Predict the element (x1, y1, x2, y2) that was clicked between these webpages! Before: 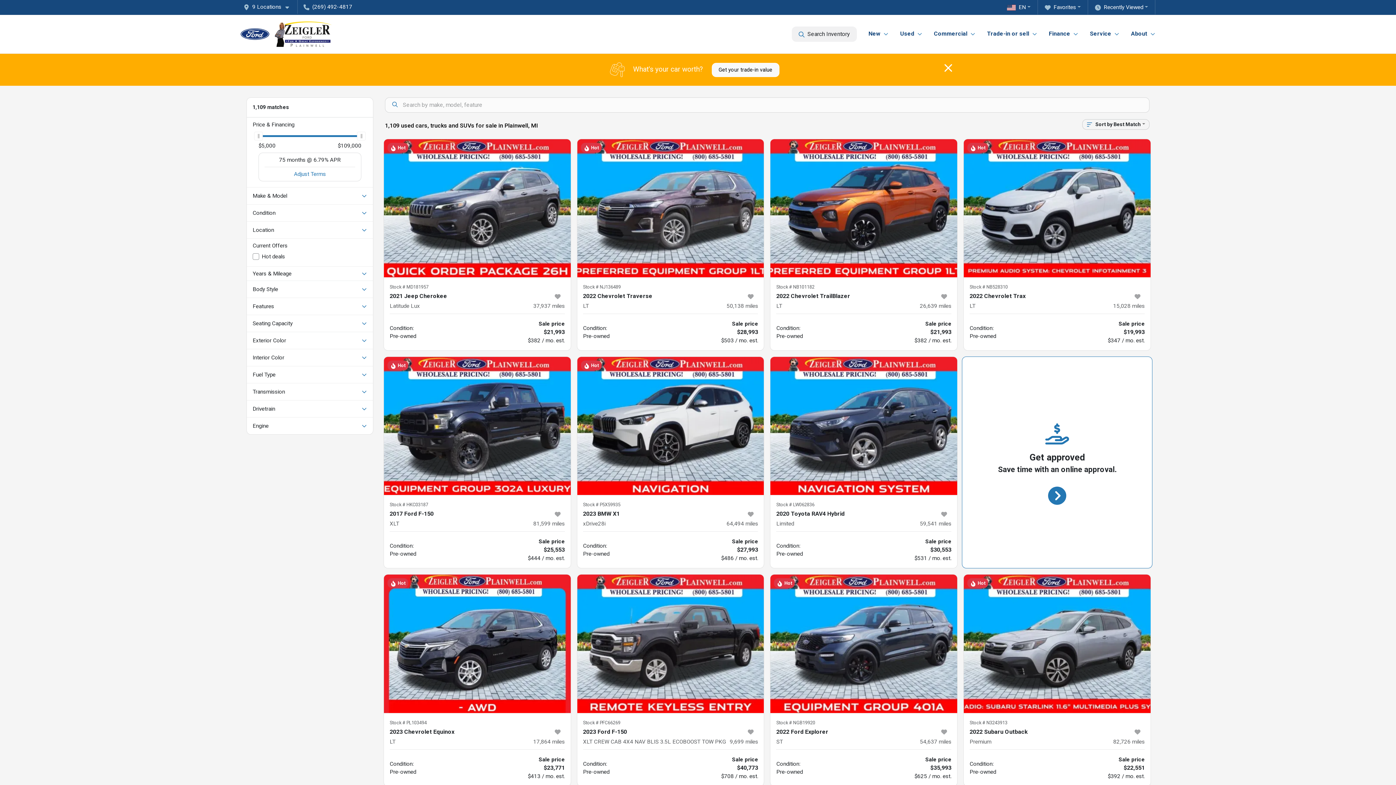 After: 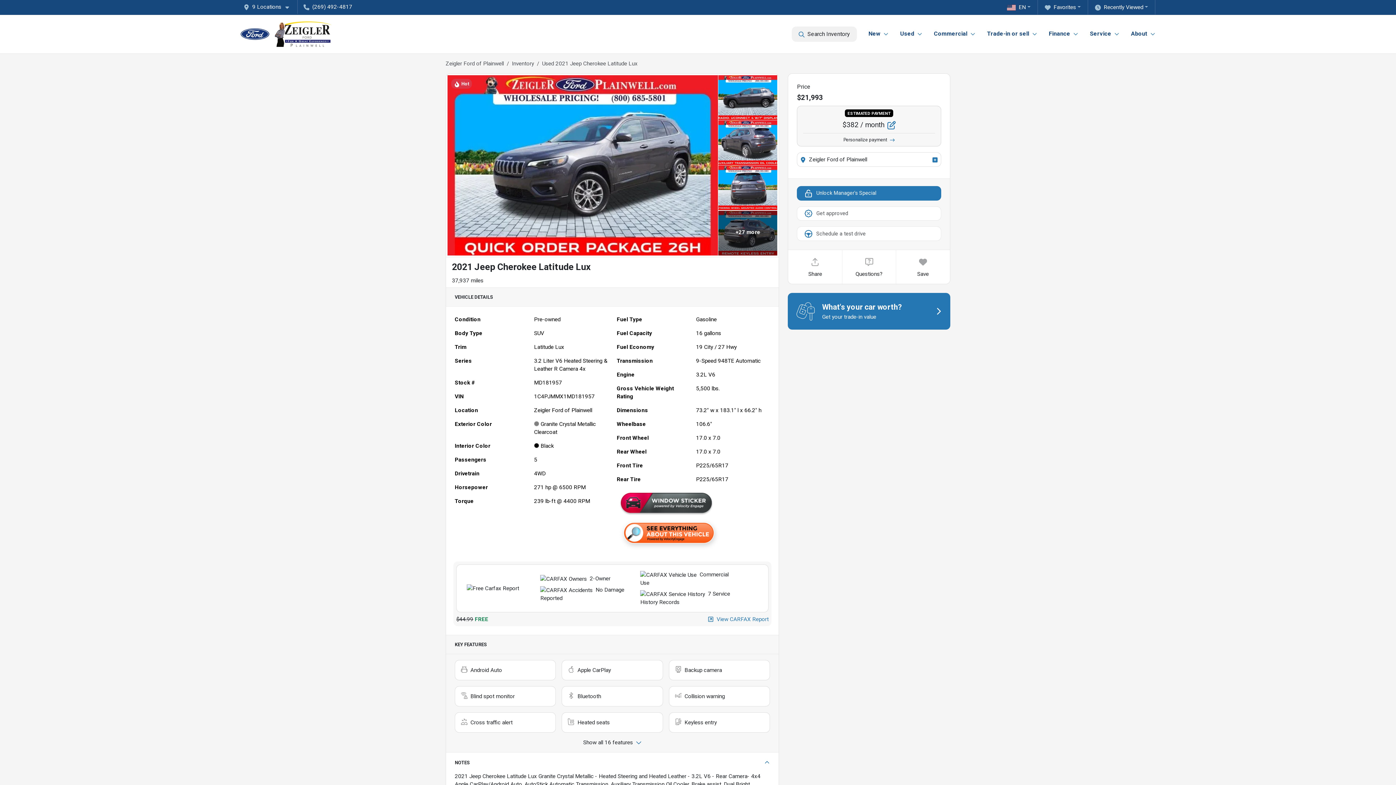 Action: bbox: (383, 139, 570, 277)